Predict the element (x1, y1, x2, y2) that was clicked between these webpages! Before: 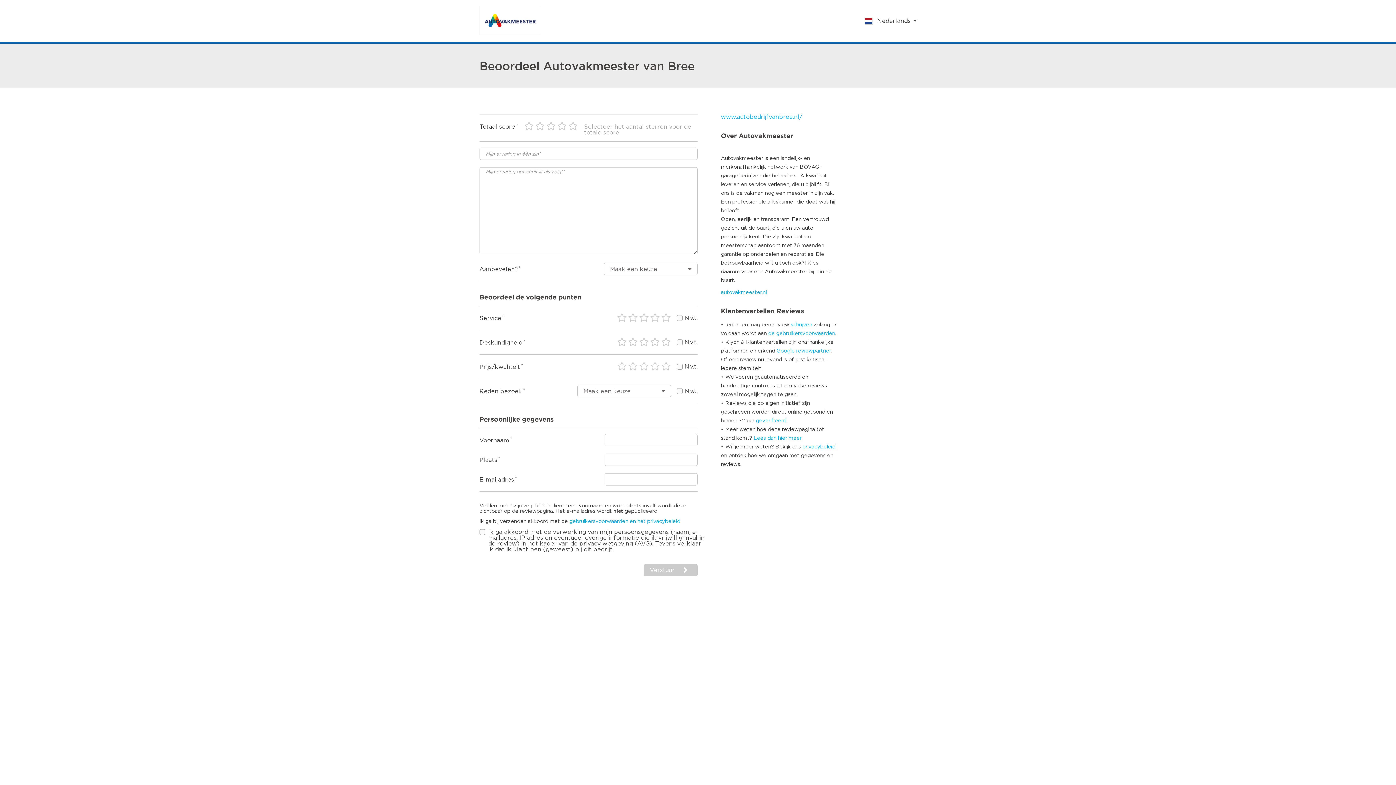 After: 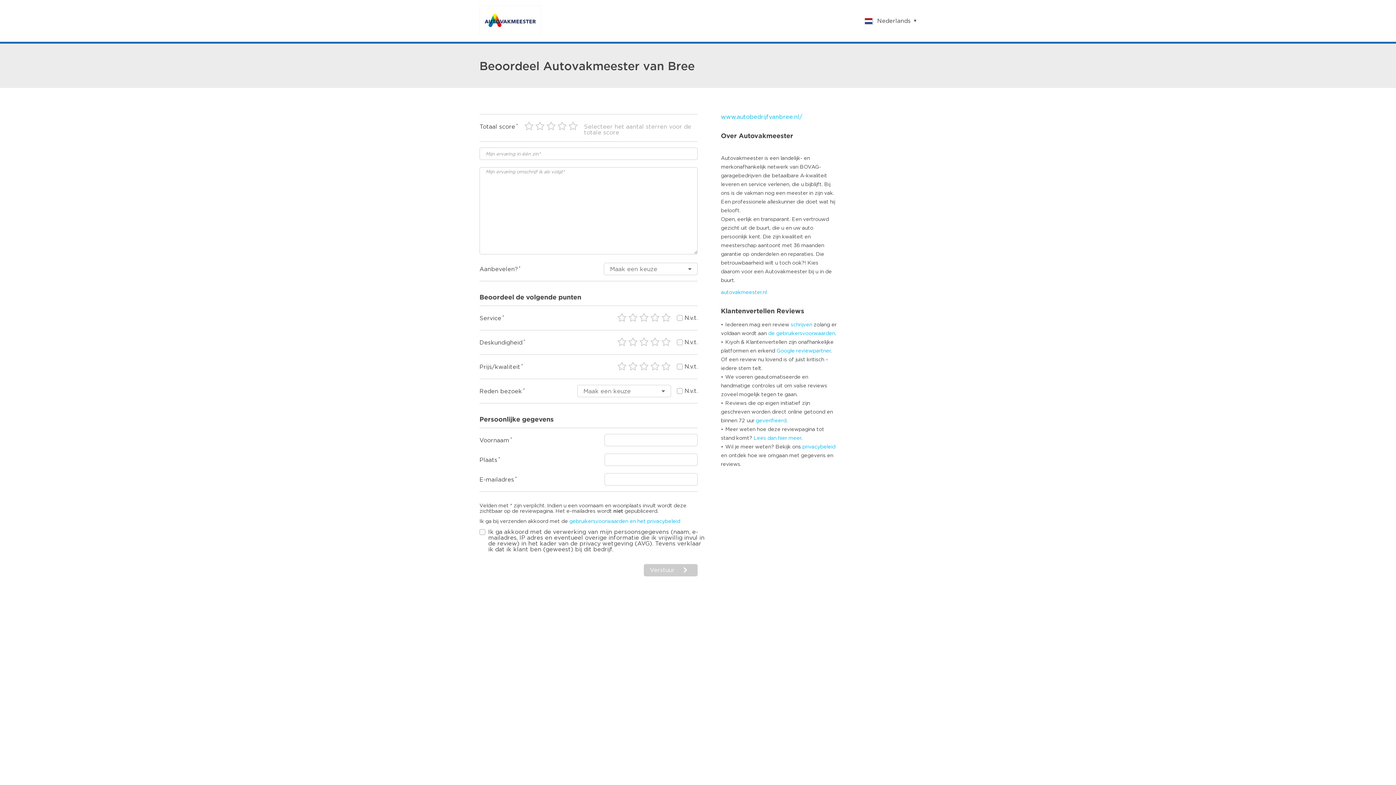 Action: label: Klantenvertellen Reviews bbox: (721, 307, 804, 314)